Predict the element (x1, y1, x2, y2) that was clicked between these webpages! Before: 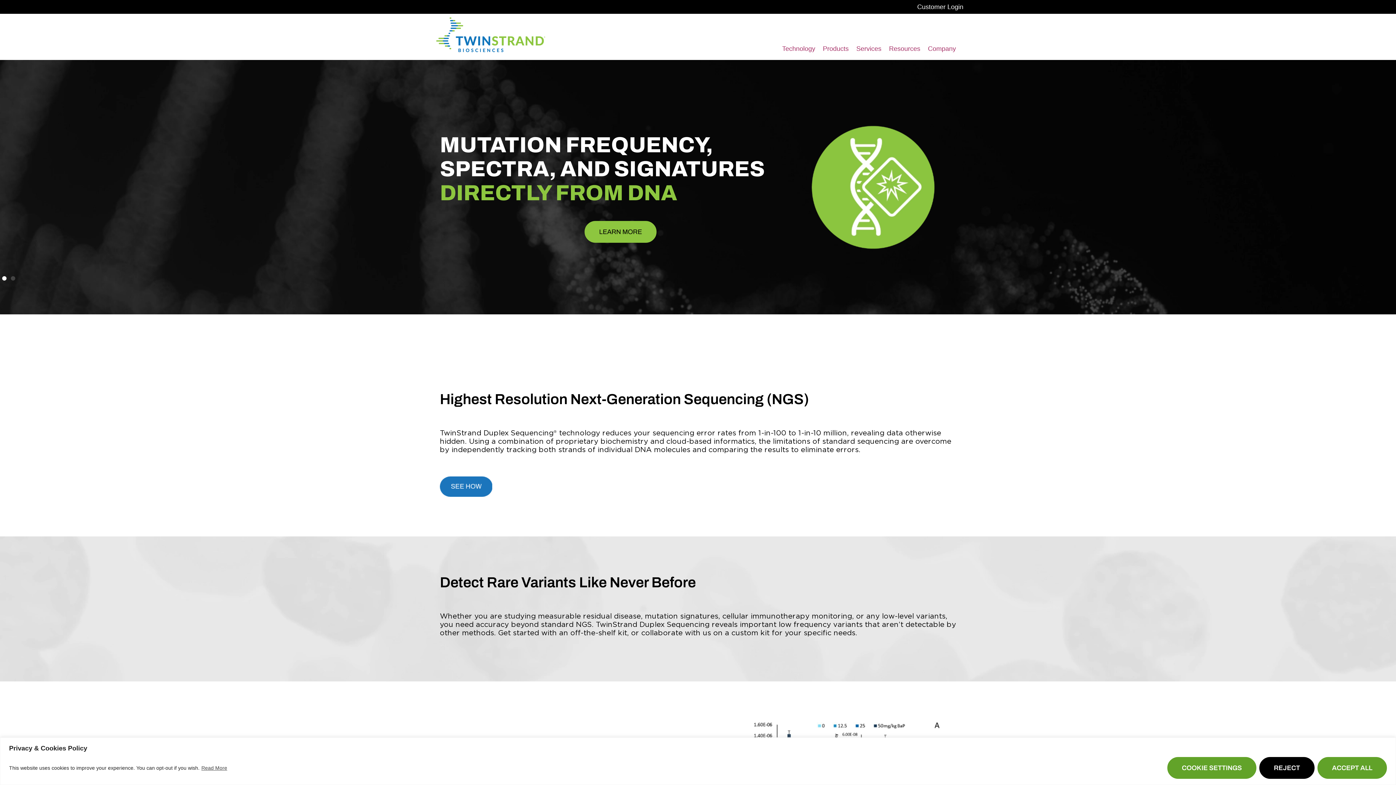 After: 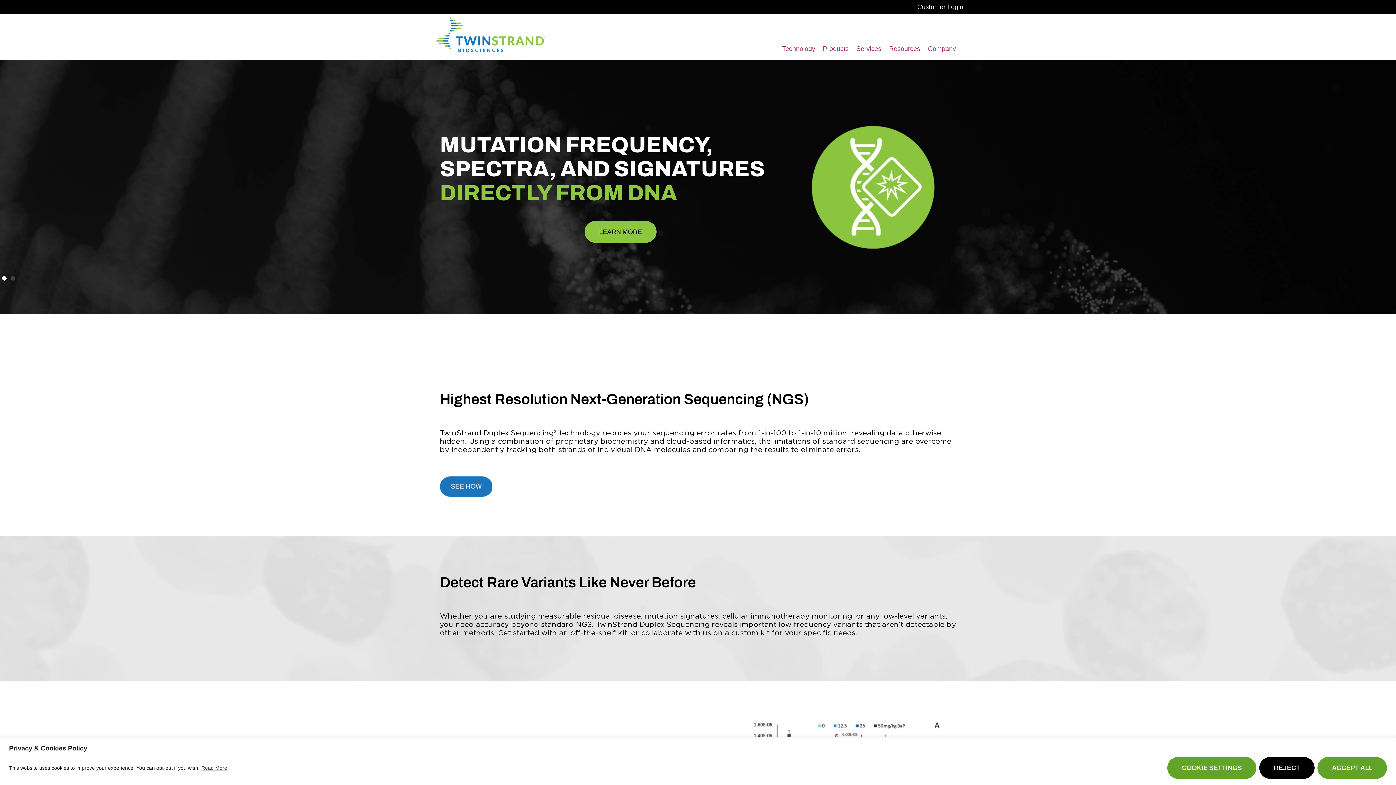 Action: bbox: (201, 764, 227, 771) label: Read More